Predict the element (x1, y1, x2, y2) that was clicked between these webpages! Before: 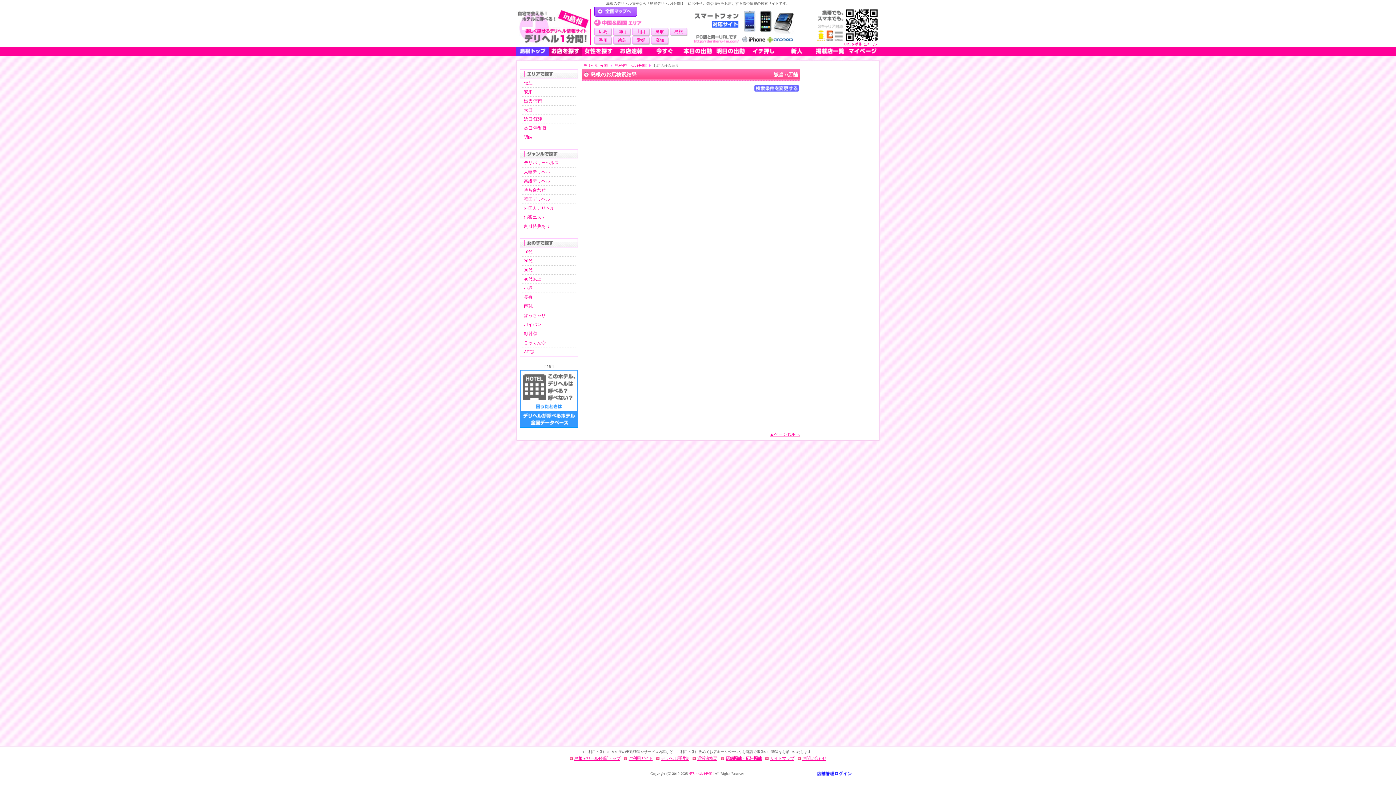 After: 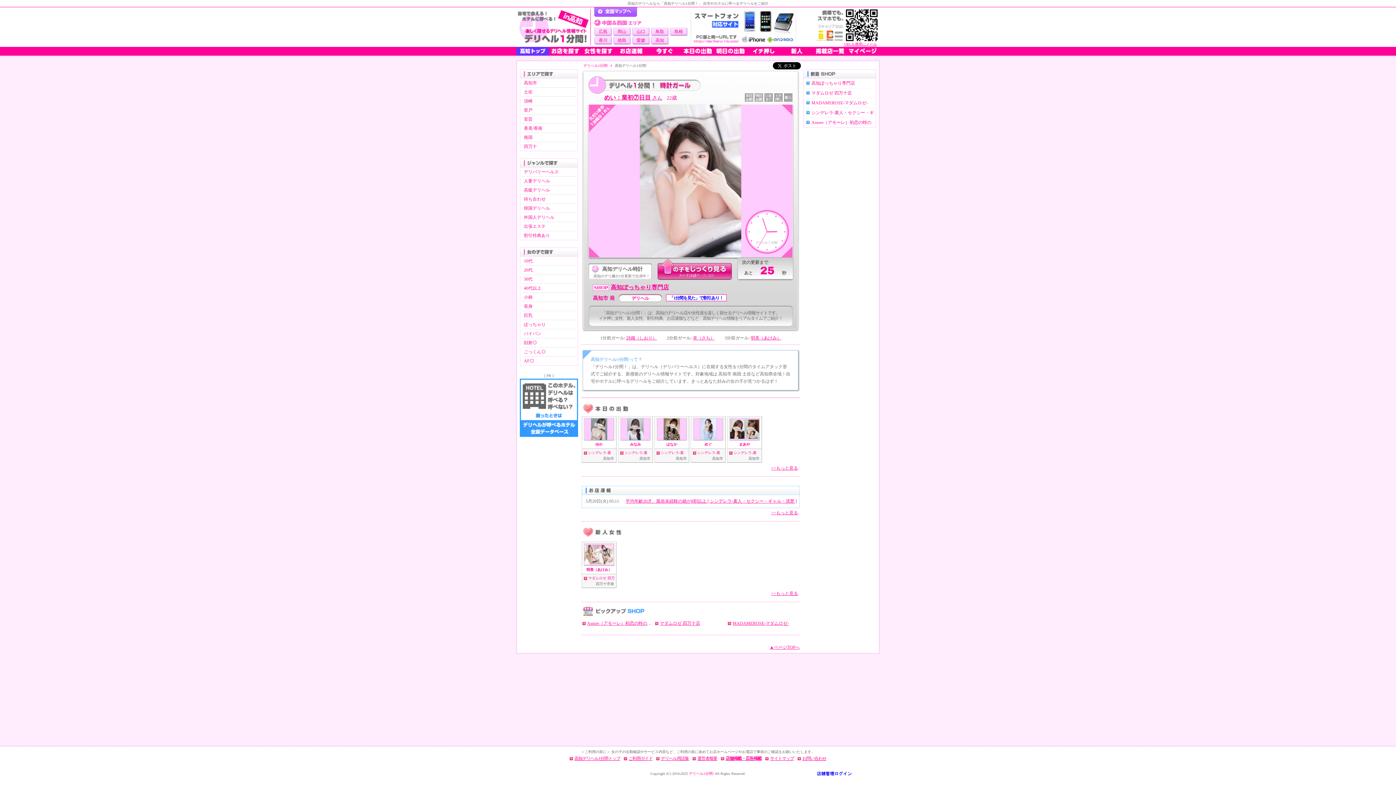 Action: label: 高知 bbox: (651, 36, 668, 44)